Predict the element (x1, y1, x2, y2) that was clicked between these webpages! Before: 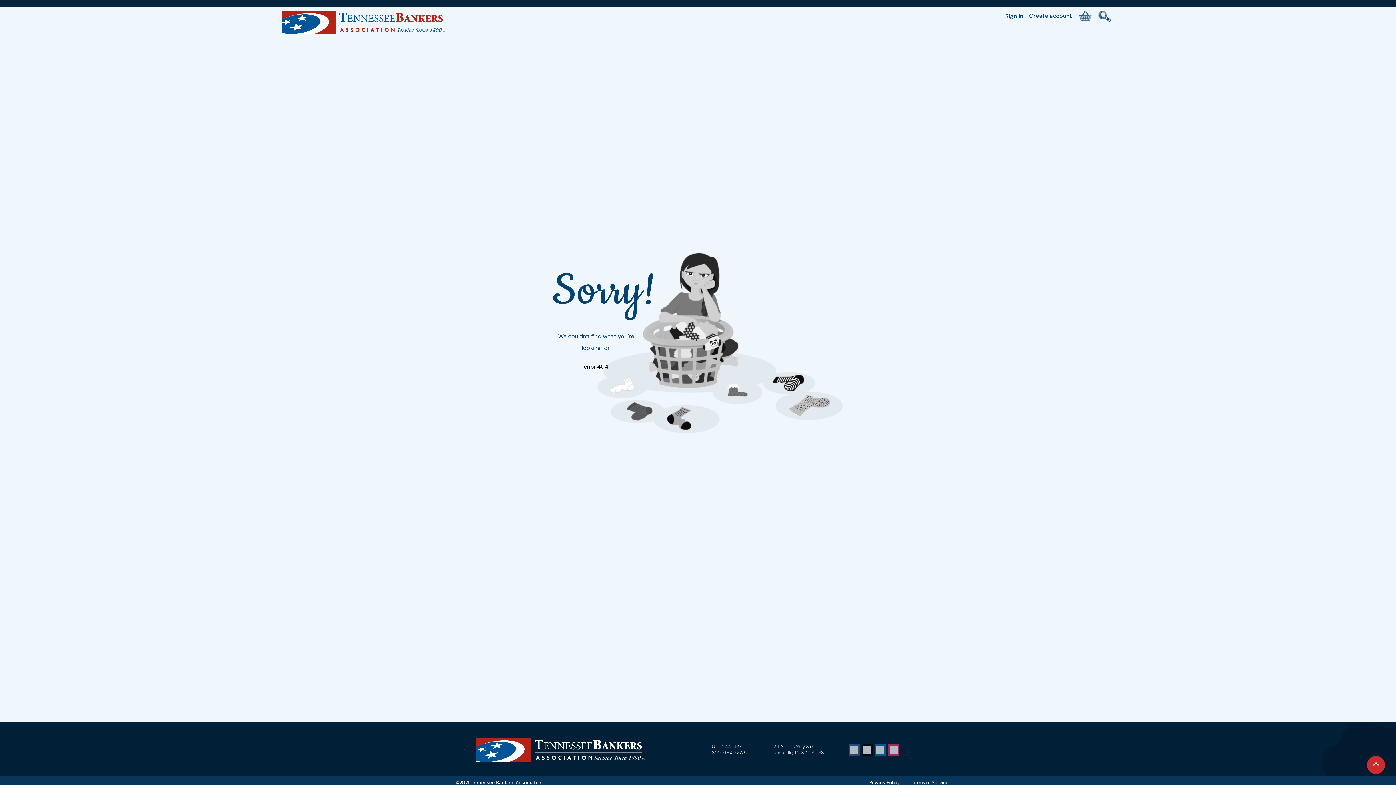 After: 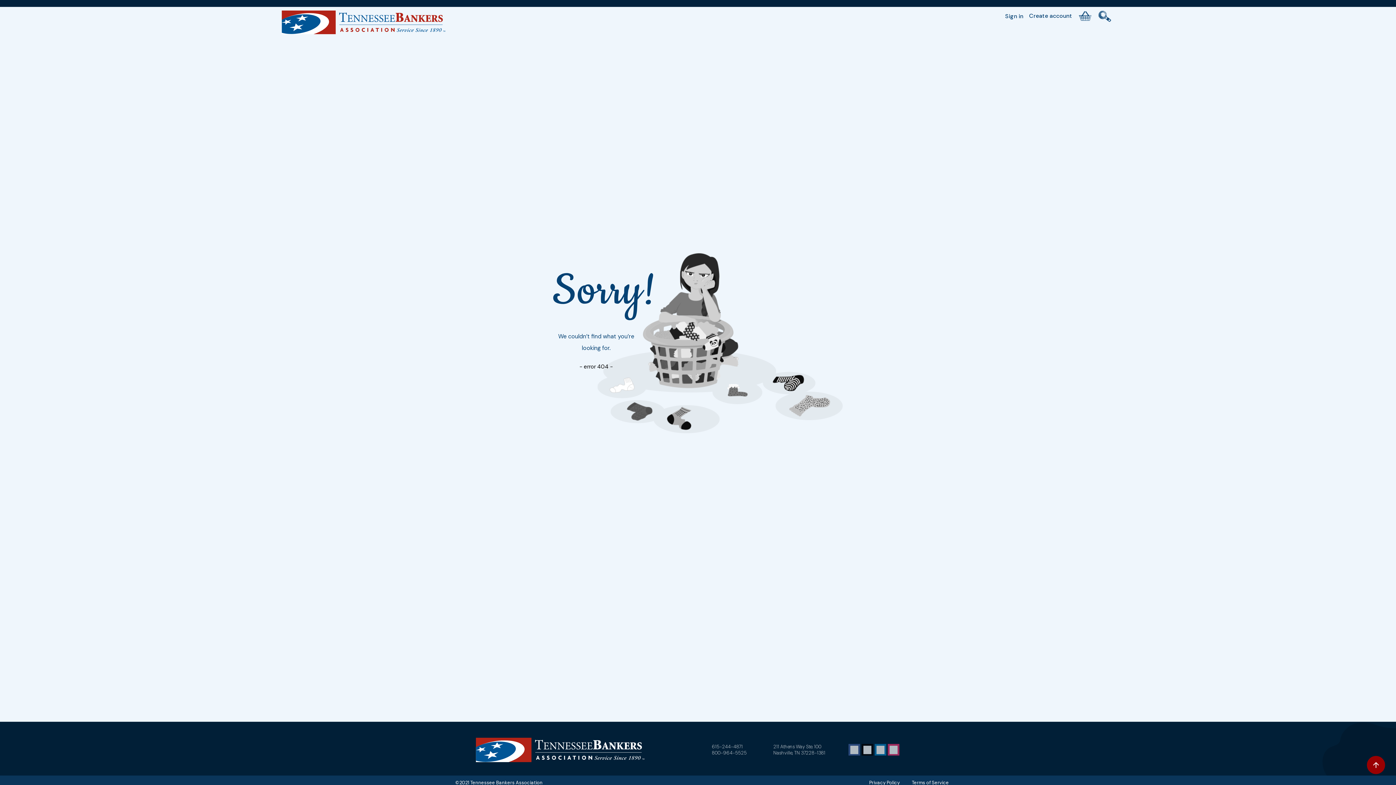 Action: label: Back to Top bbox: (1367, 756, 1385, 774)